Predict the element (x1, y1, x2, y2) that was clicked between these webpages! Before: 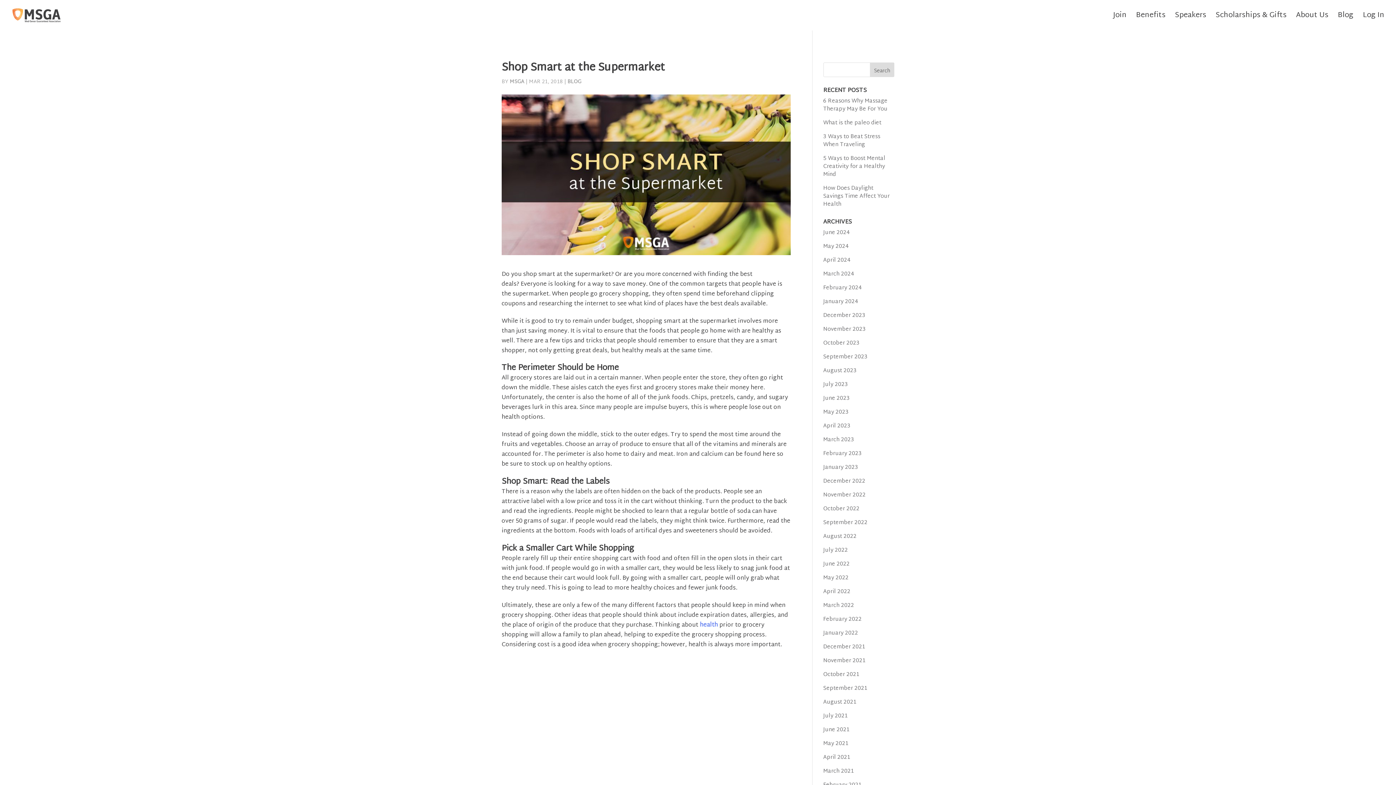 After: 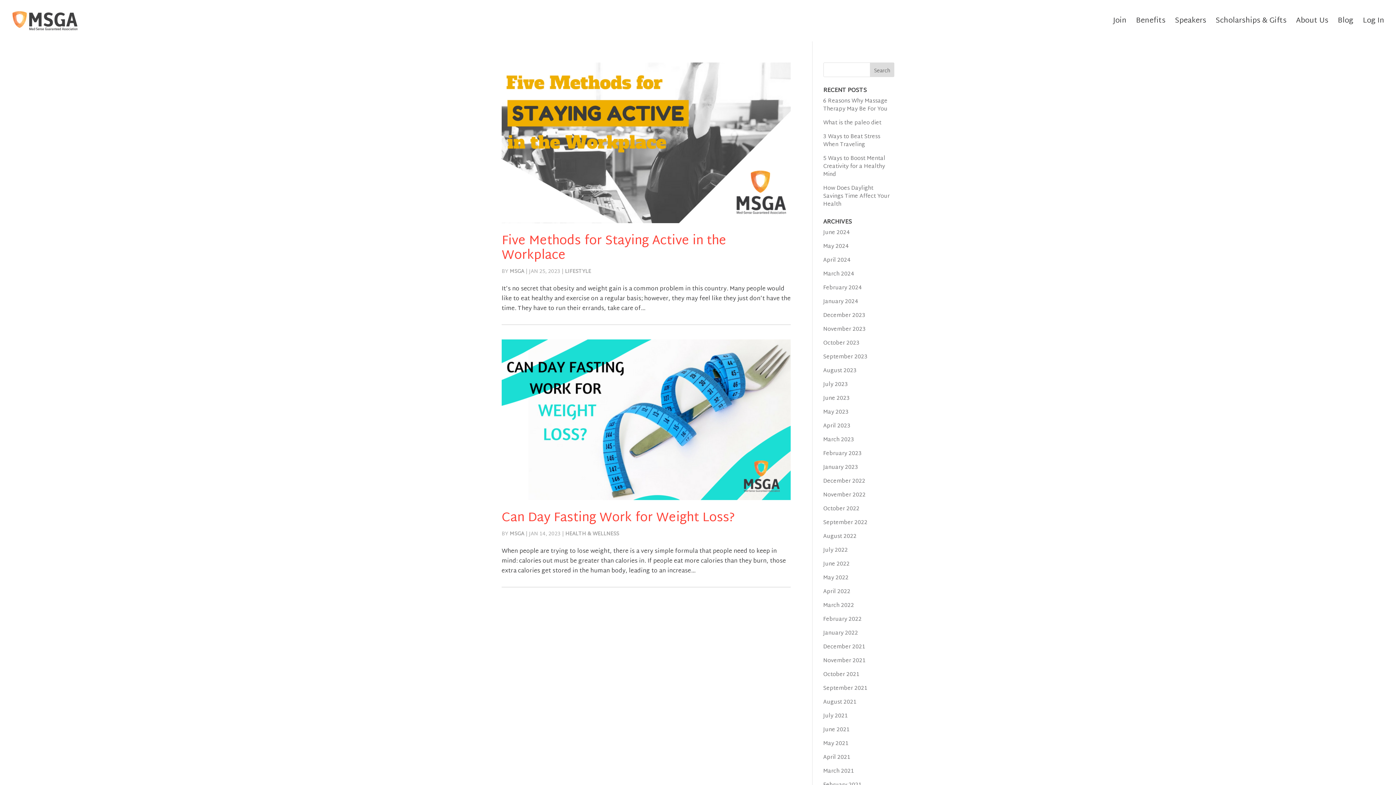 Action: bbox: (823, 462, 858, 472) label: January 2023